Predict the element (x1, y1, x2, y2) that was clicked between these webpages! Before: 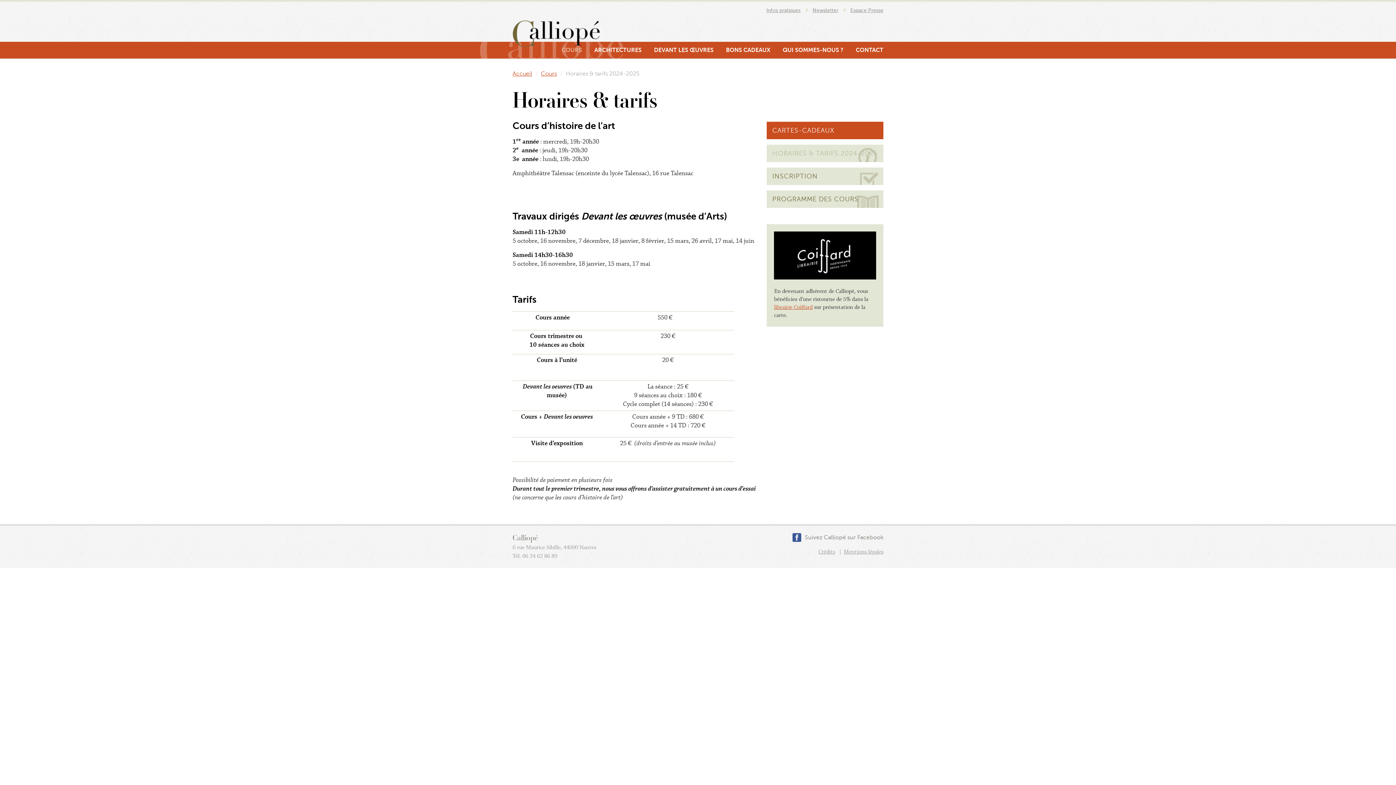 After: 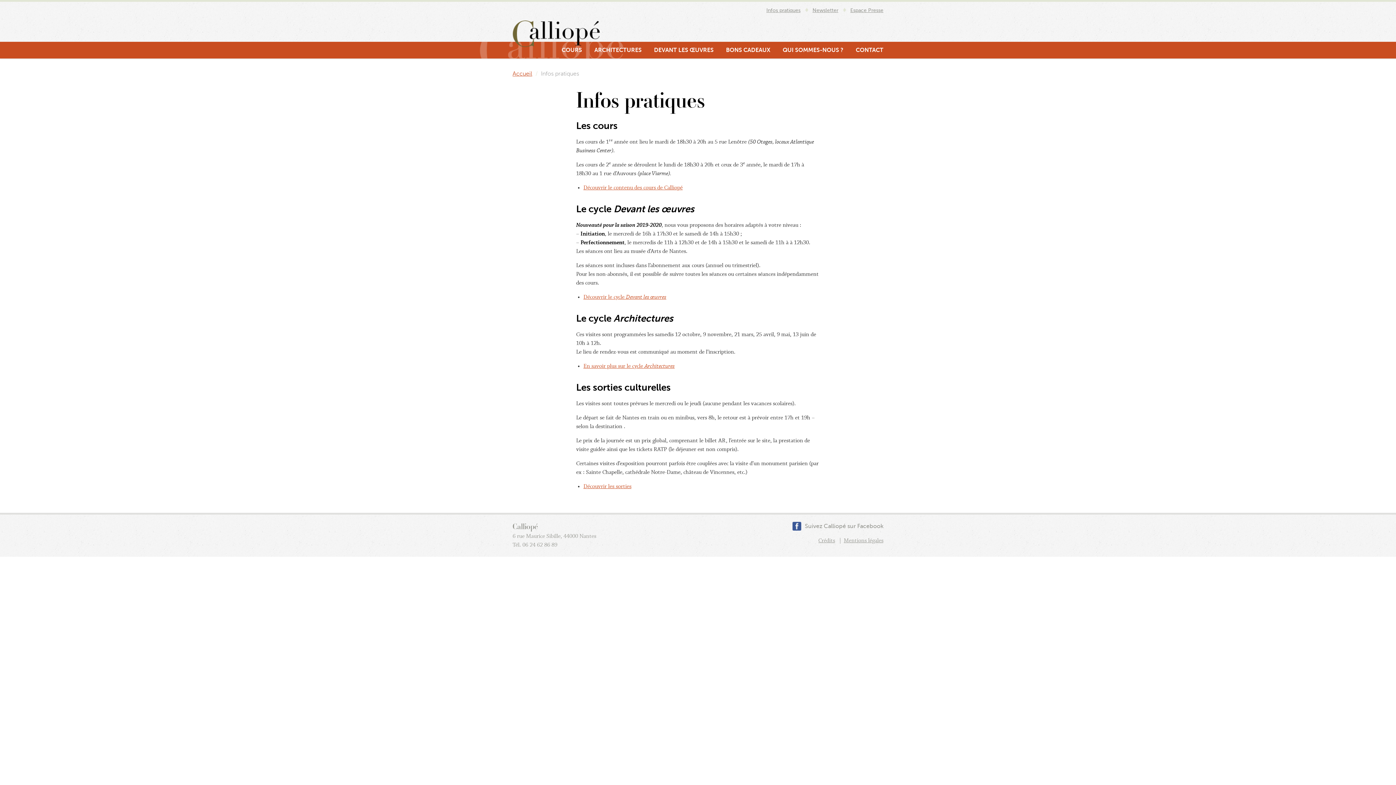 Action: label: Infos pratiques bbox: (766, 7, 800, 13)